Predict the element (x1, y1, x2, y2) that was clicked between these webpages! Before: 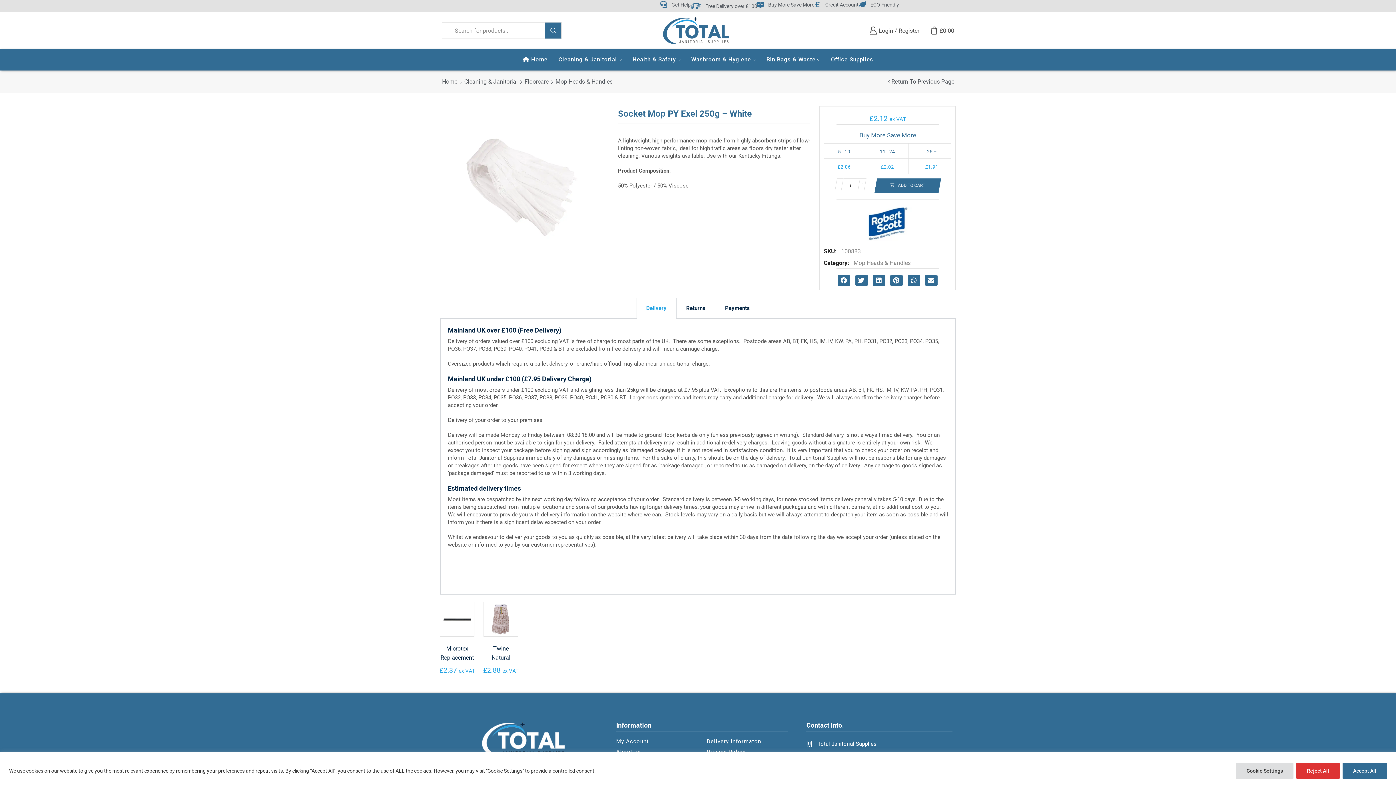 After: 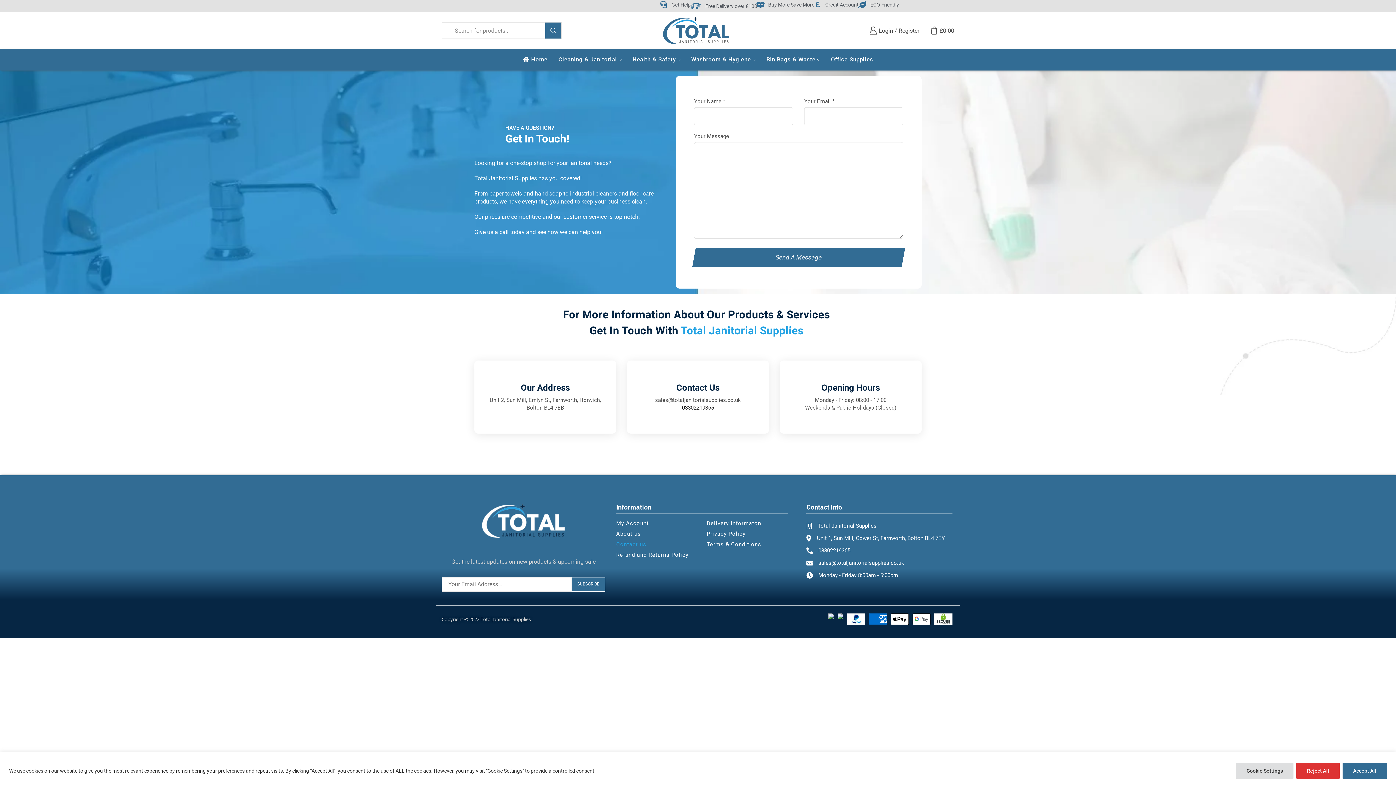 Action: bbox: (671, 1, 690, 7) label: Get Help